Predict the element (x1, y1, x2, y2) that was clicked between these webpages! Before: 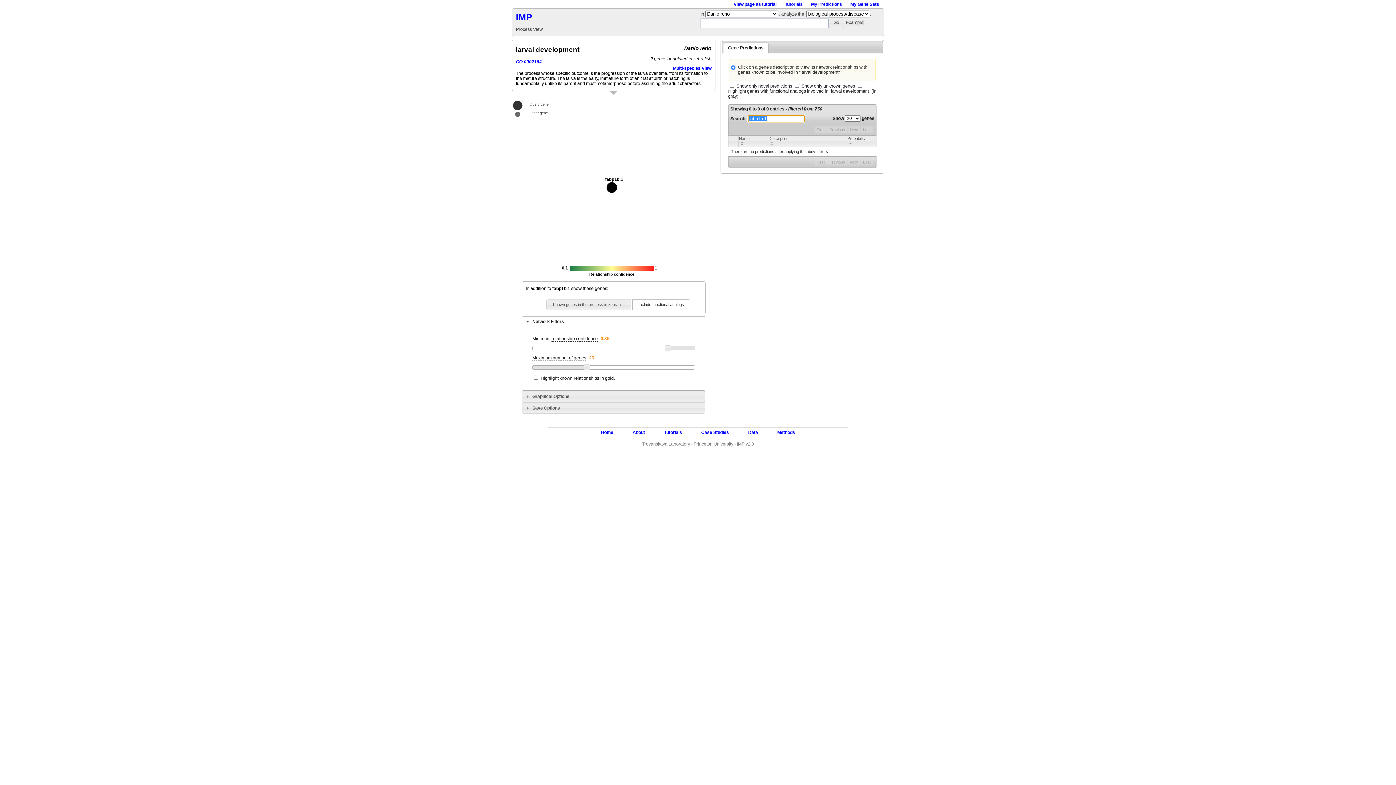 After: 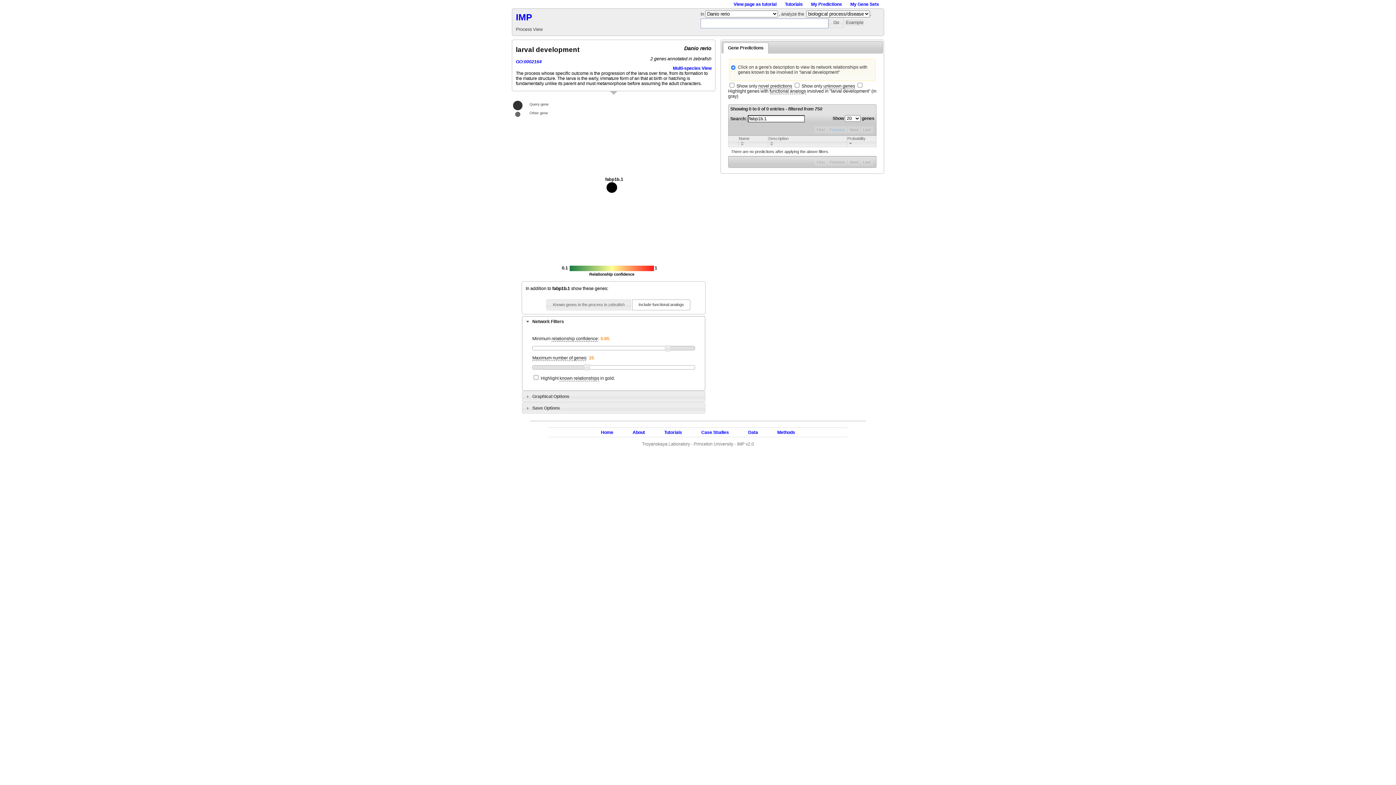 Action: bbox: (827, 126, 847, 133) label: Previous